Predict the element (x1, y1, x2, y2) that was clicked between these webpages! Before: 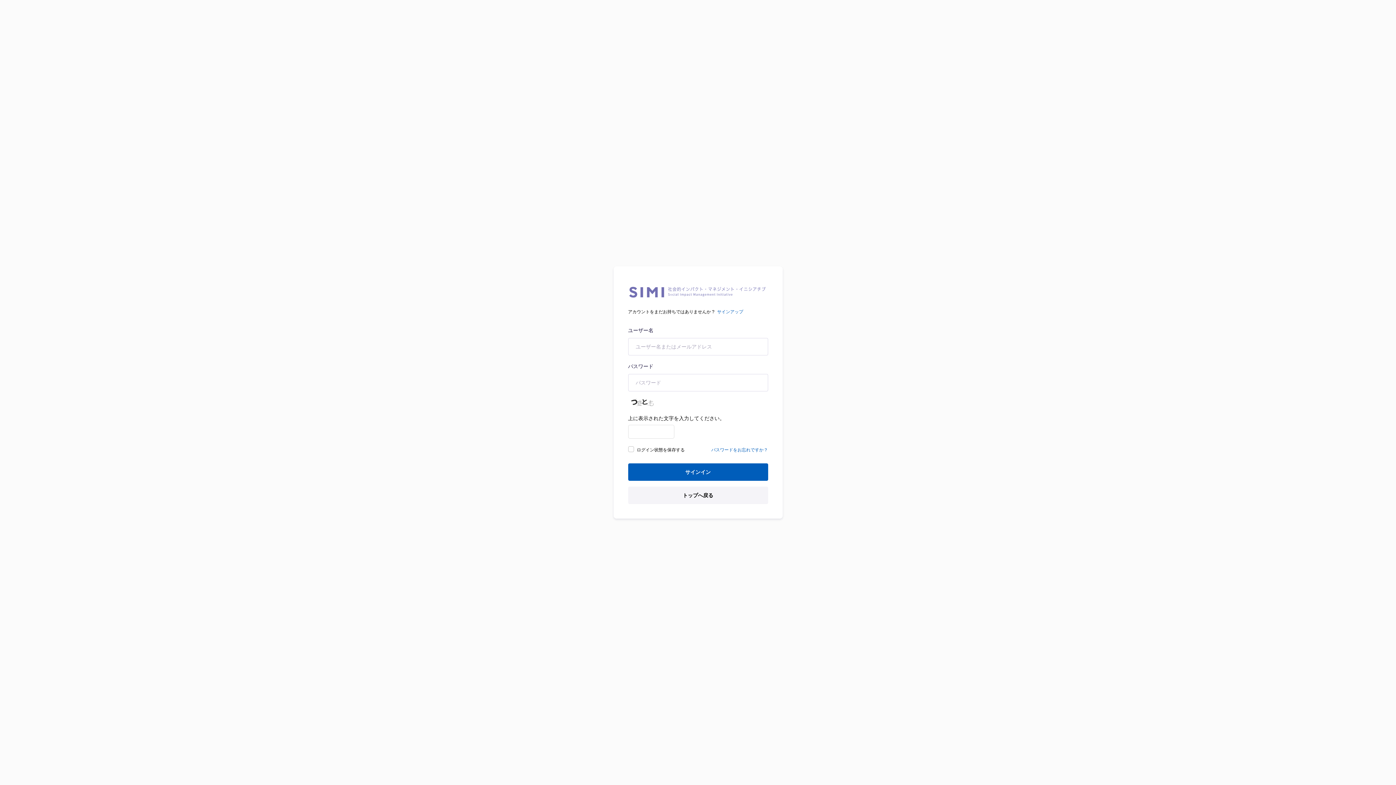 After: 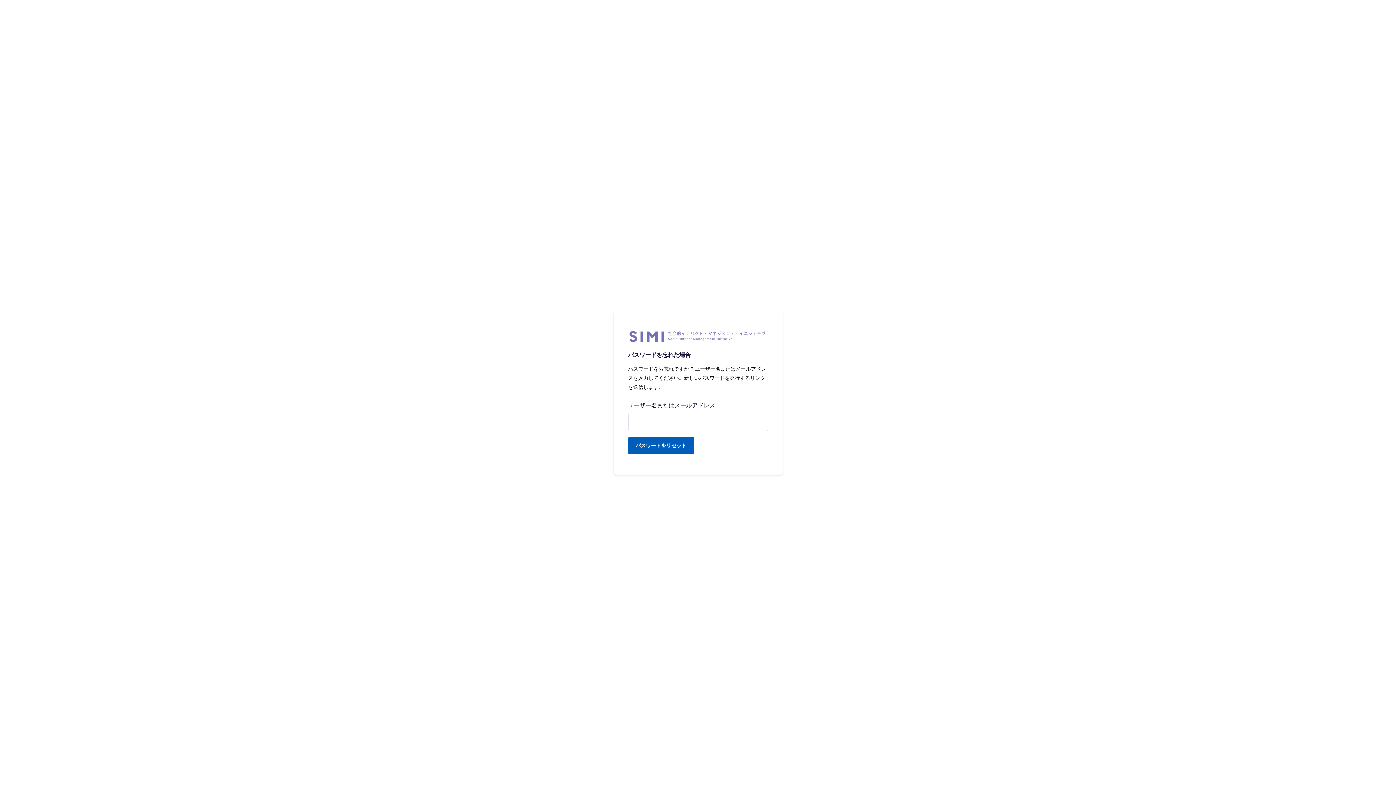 Action: bbox: (711, 447, 768, 452) label: パスワードをお忘れですか？